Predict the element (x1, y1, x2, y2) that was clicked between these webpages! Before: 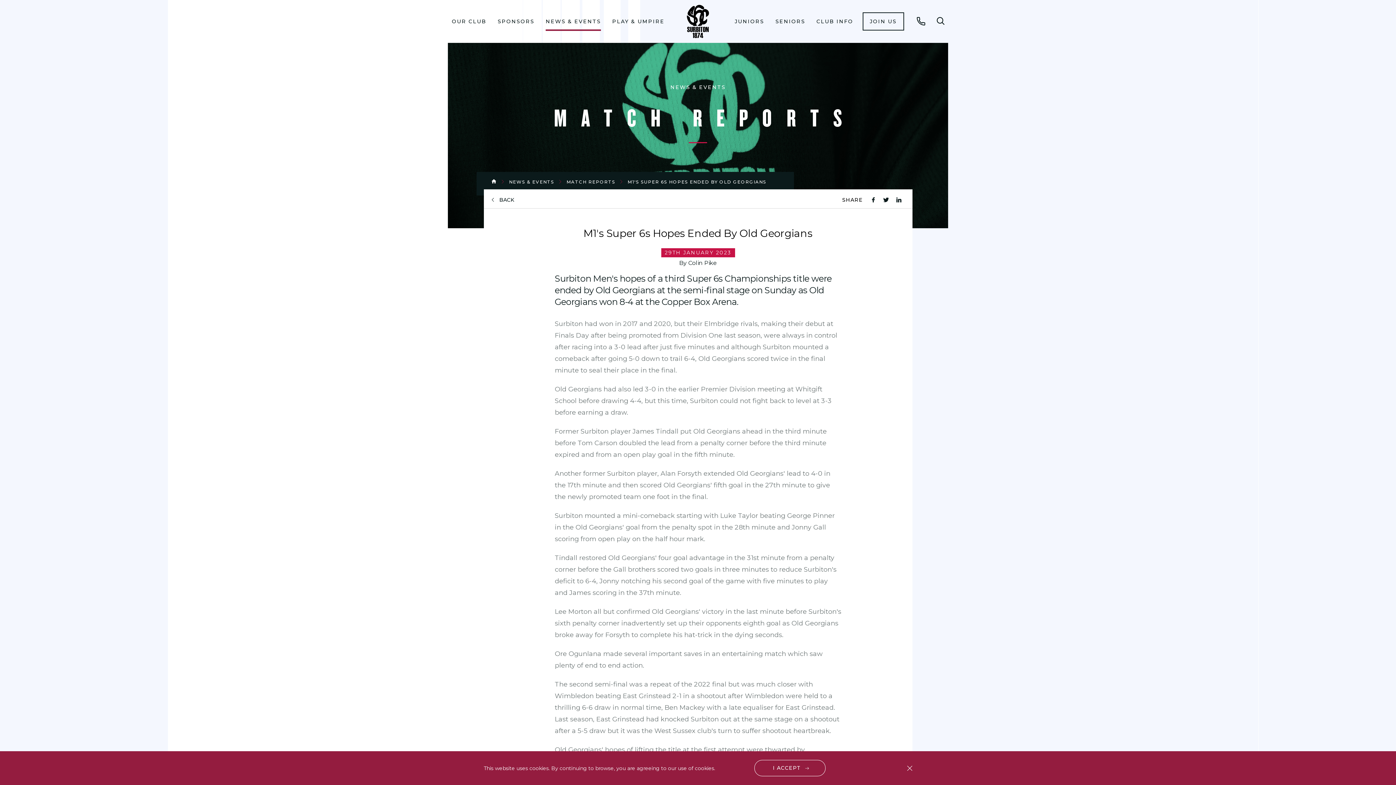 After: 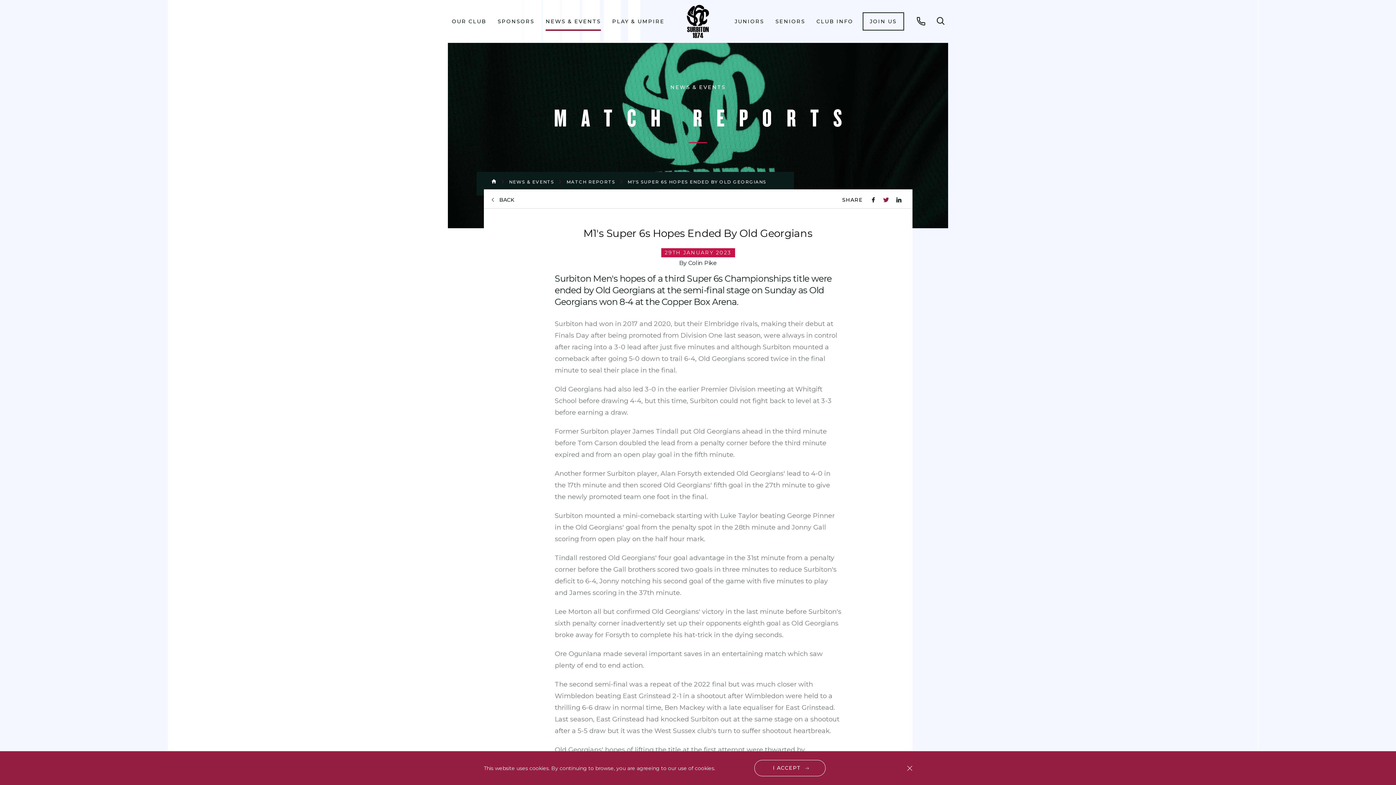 Action: label: tw icon bbox: (883, 193, 889, 206)